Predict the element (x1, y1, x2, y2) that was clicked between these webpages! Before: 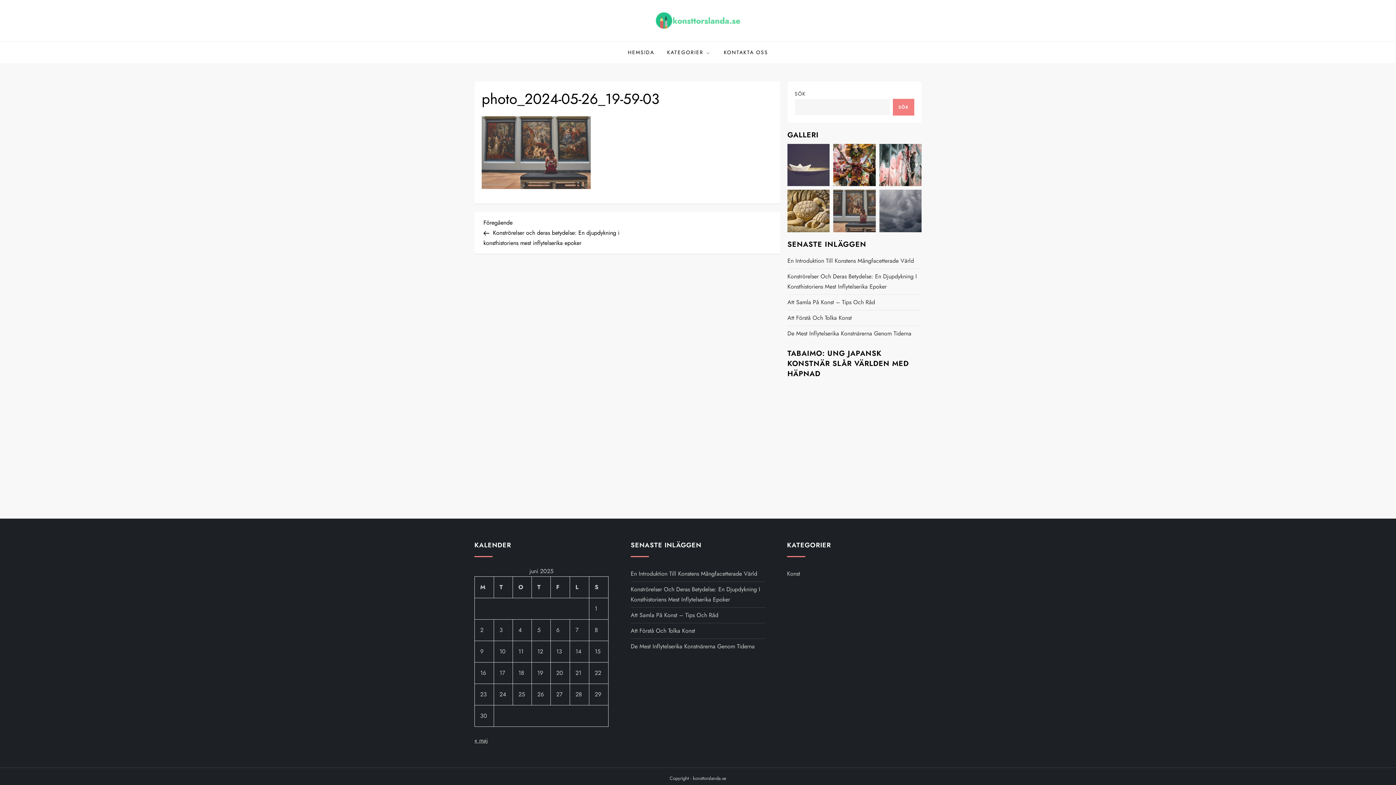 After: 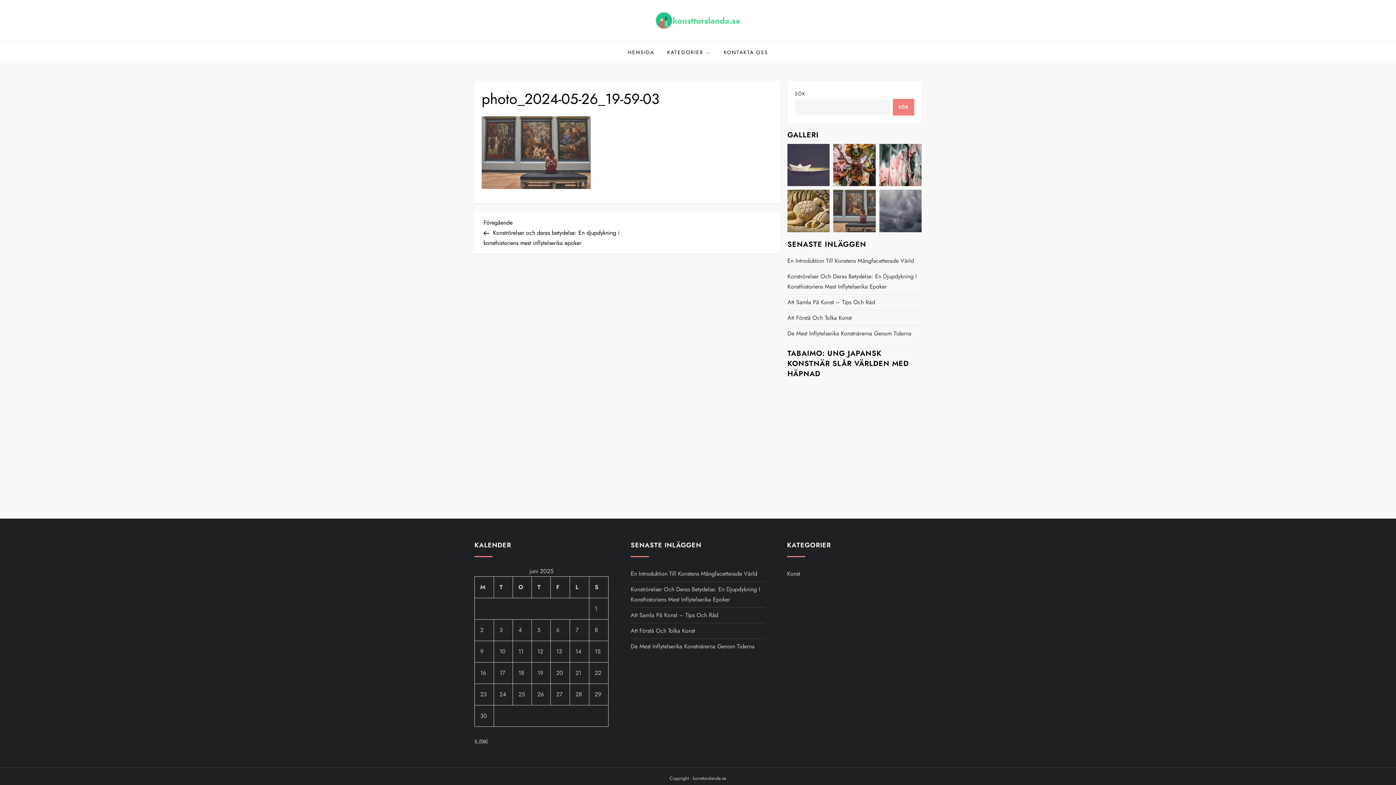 Action: bbox: (833, 206, 875, 214)